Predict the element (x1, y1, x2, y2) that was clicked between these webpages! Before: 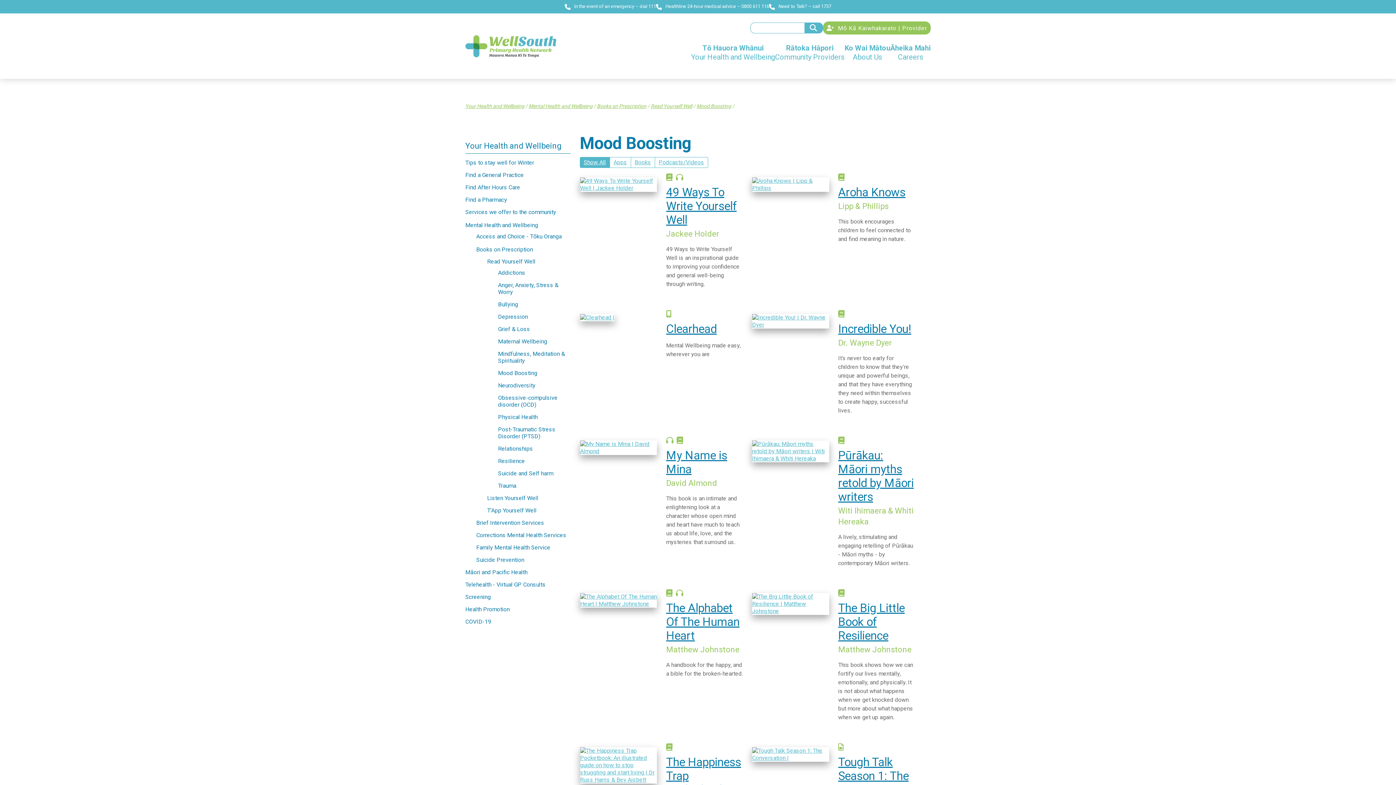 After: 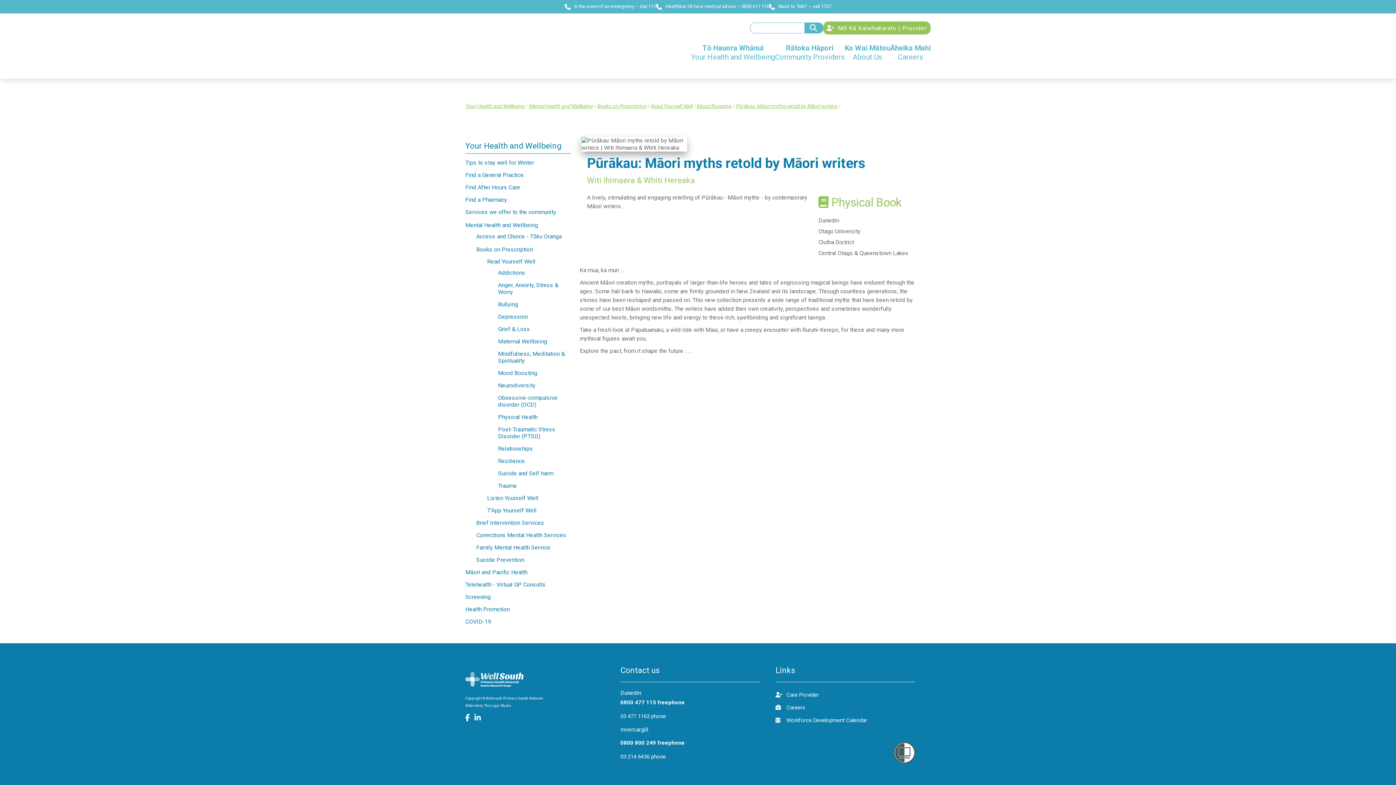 Action: label: Pūrākau: Māori myths retold by Māori writers bbox: (838, 448, 914, 503)